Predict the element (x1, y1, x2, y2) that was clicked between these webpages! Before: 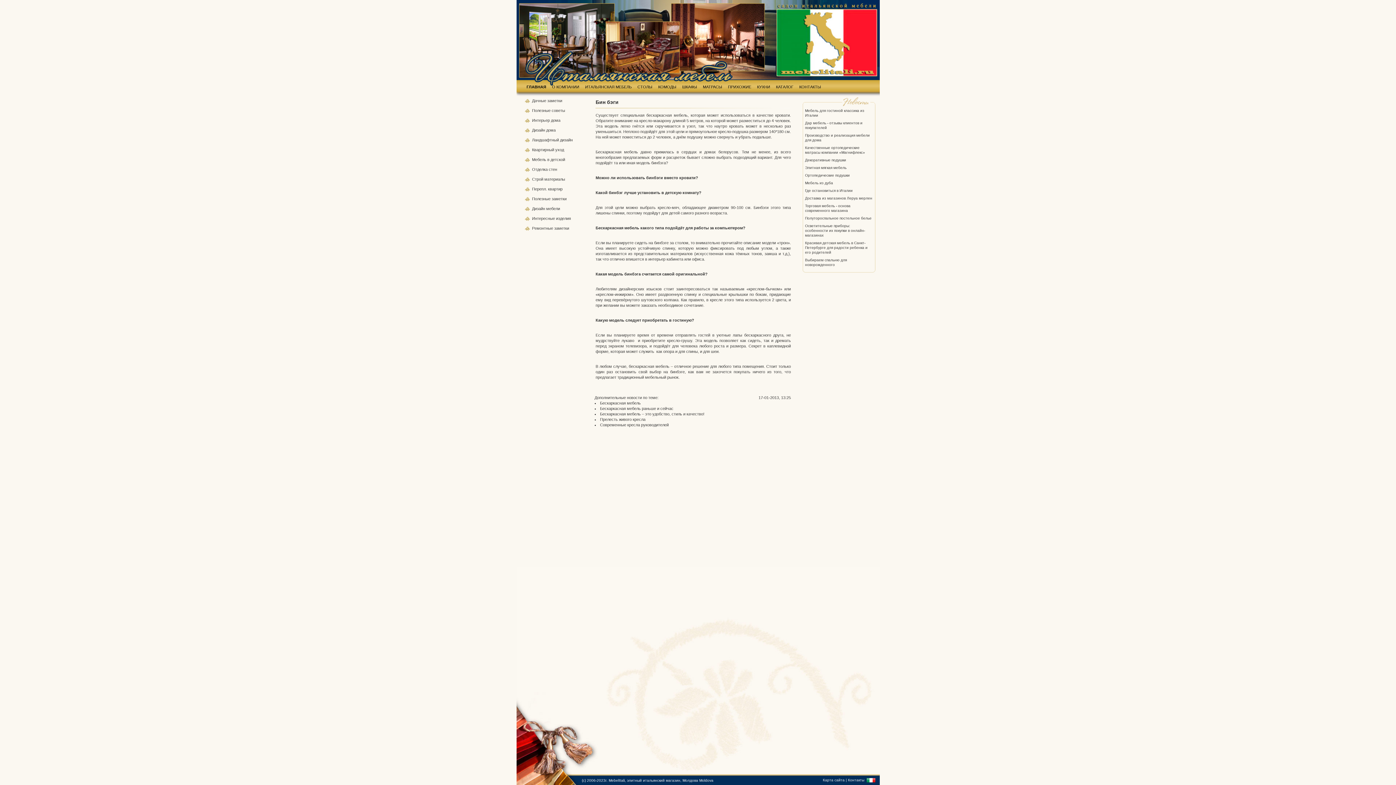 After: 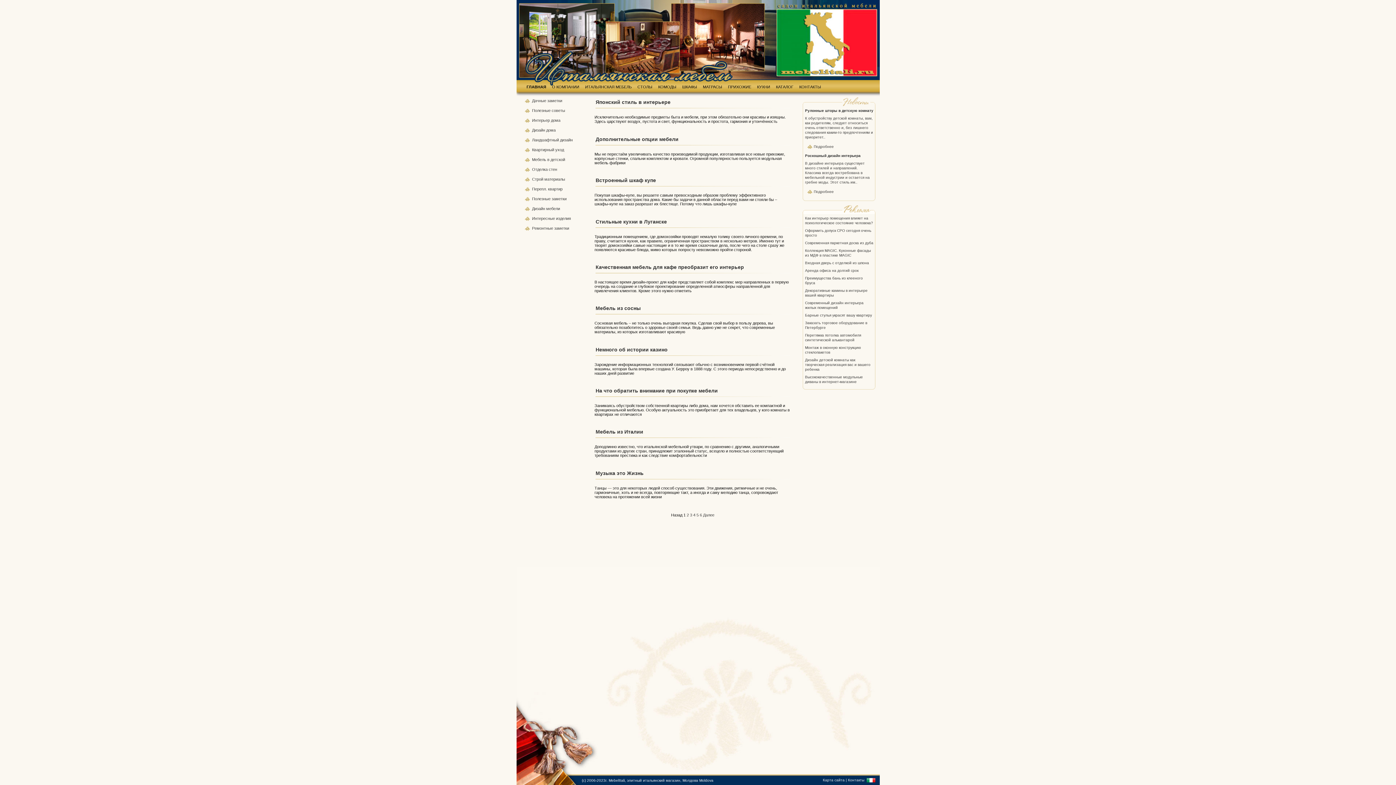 Action: bbox: (532, 118, 550, 122) label: Интерьер